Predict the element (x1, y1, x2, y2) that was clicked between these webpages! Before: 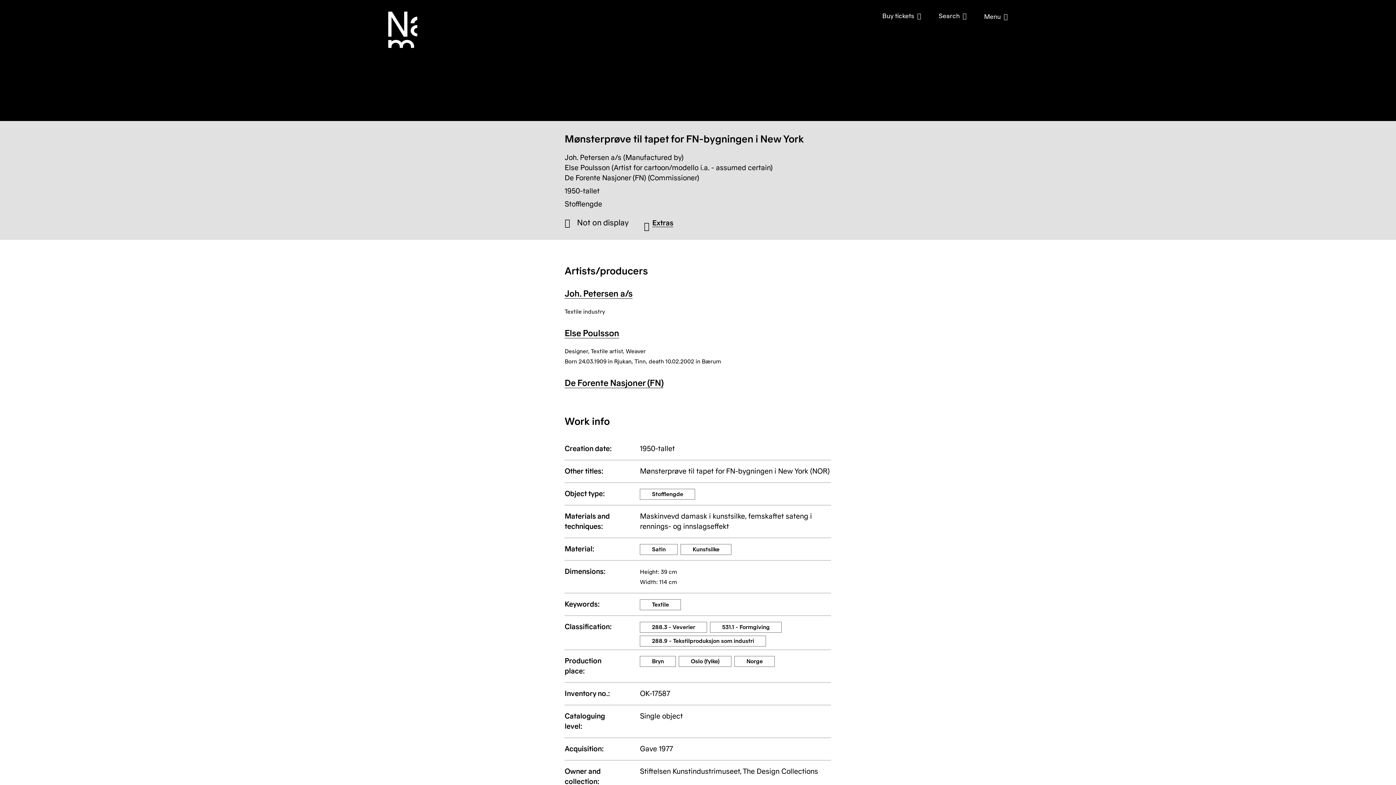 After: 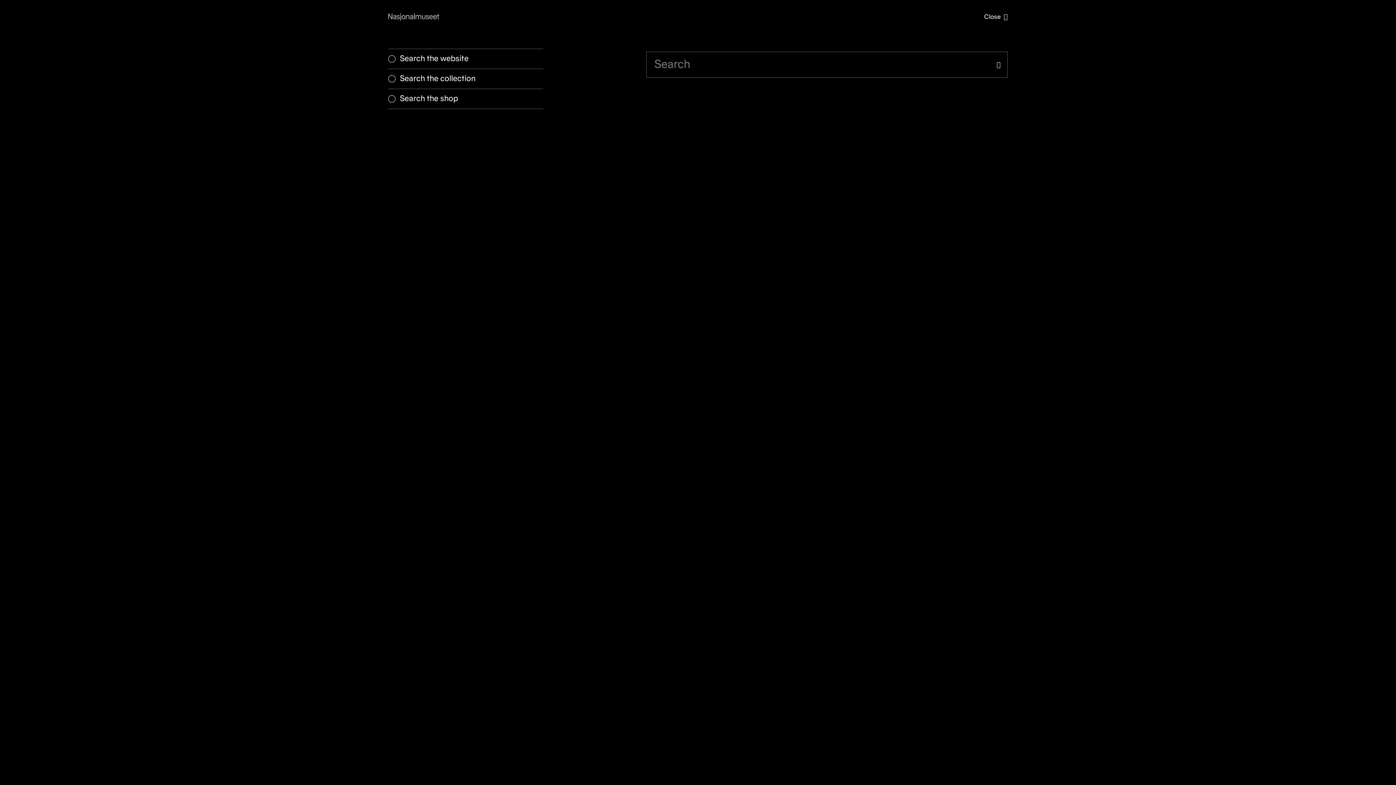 Action: label: Search bbox: (938, 11, 966, 21)